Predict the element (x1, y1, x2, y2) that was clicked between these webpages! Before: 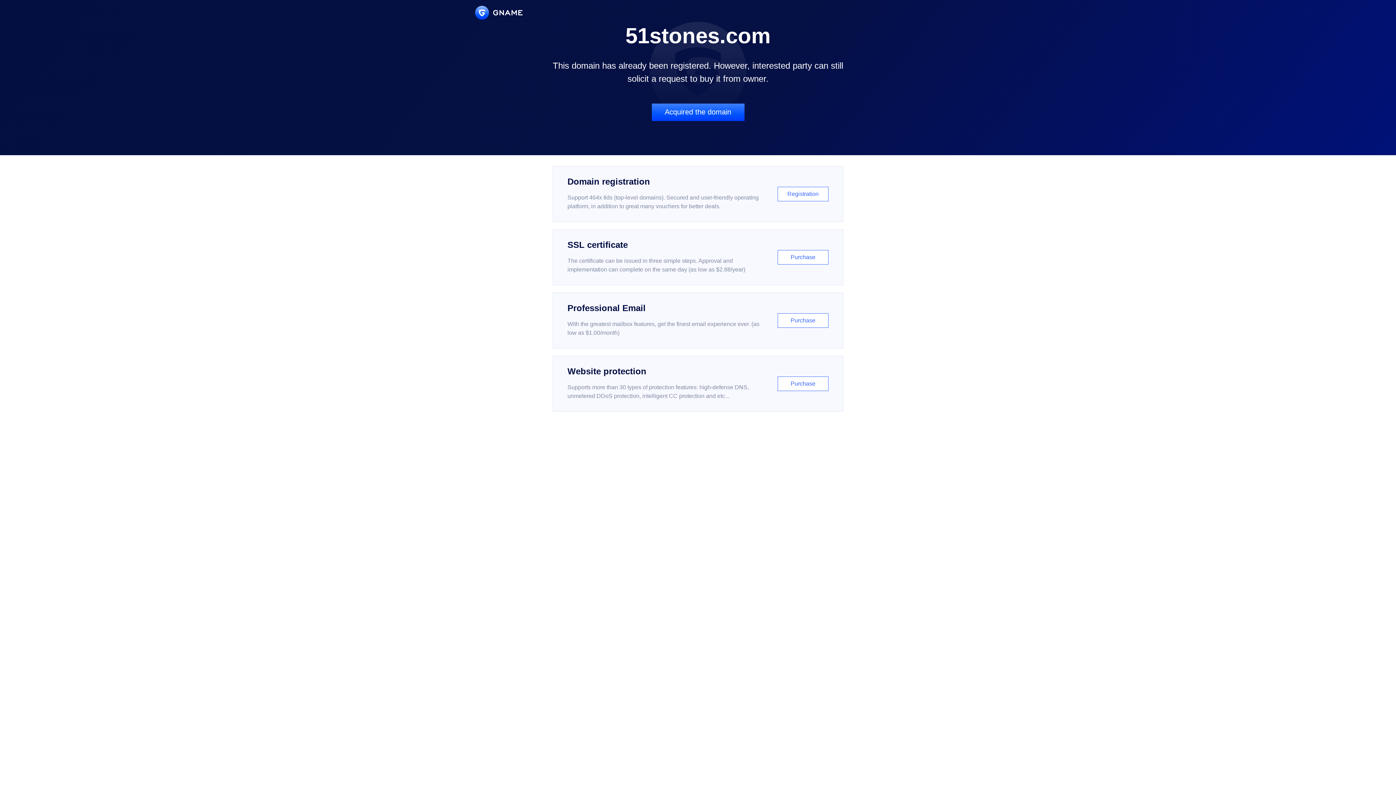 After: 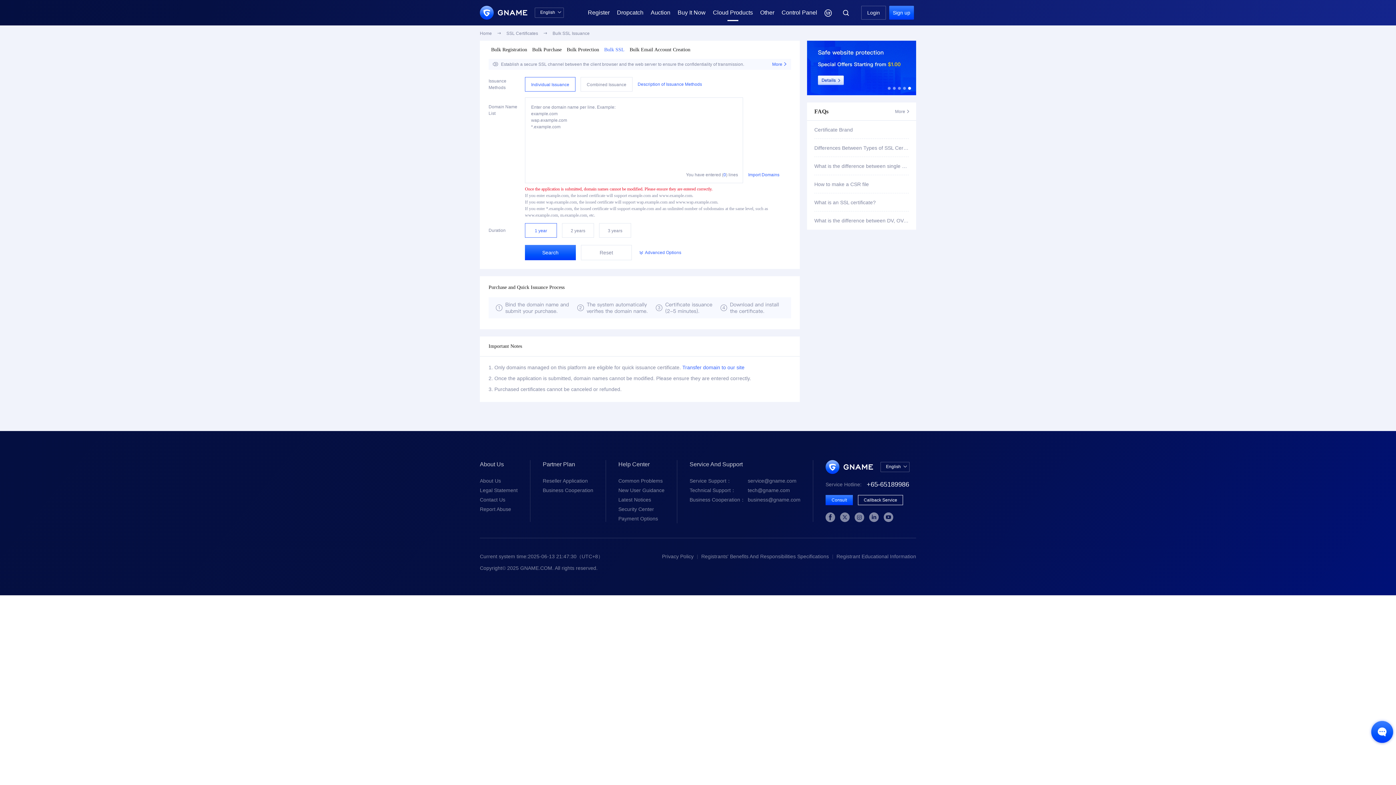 Action: label: SSL certificate

The certificate can be issued in three simple steps. Approval and implementation can complete on the same day (as low as $2.88/year)

Purchase bbox: (552, 229, 843, 285)